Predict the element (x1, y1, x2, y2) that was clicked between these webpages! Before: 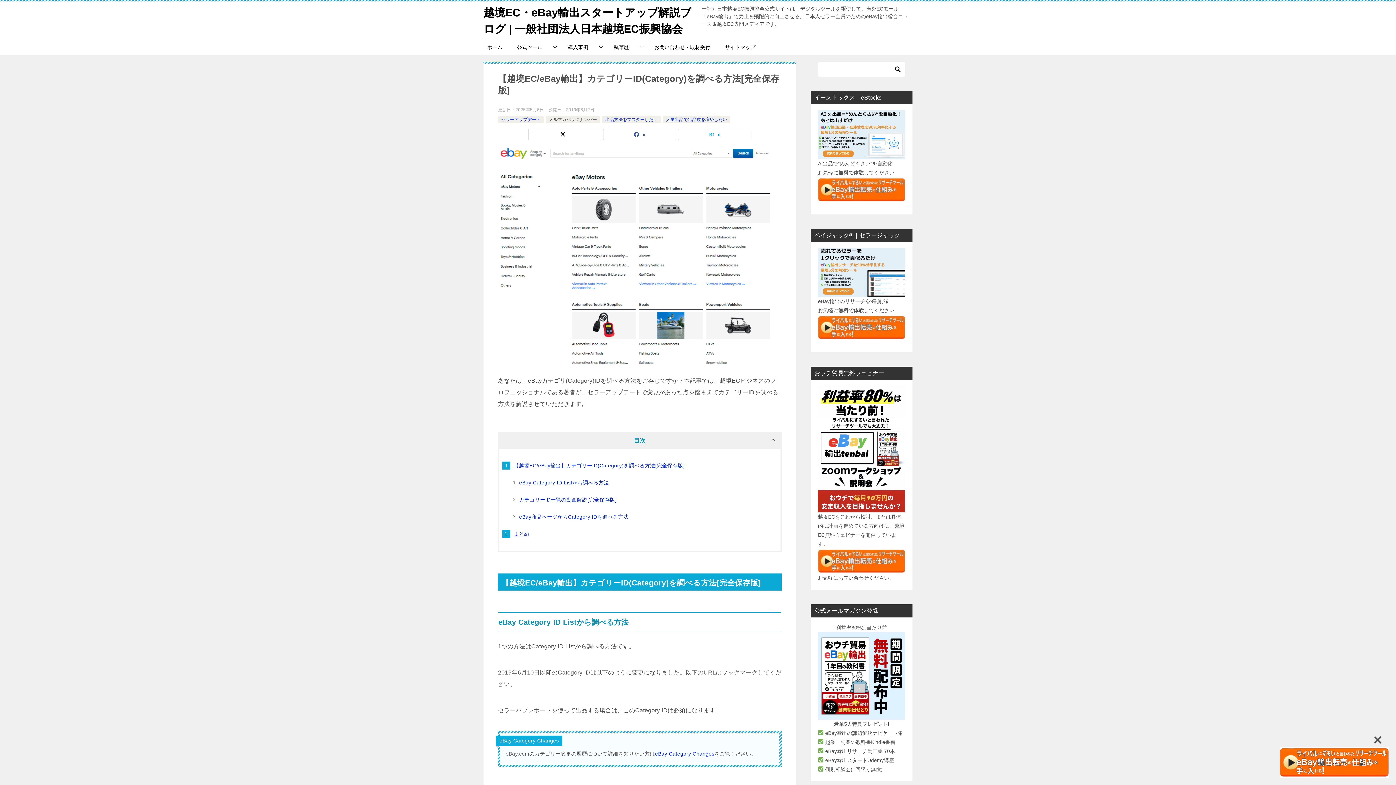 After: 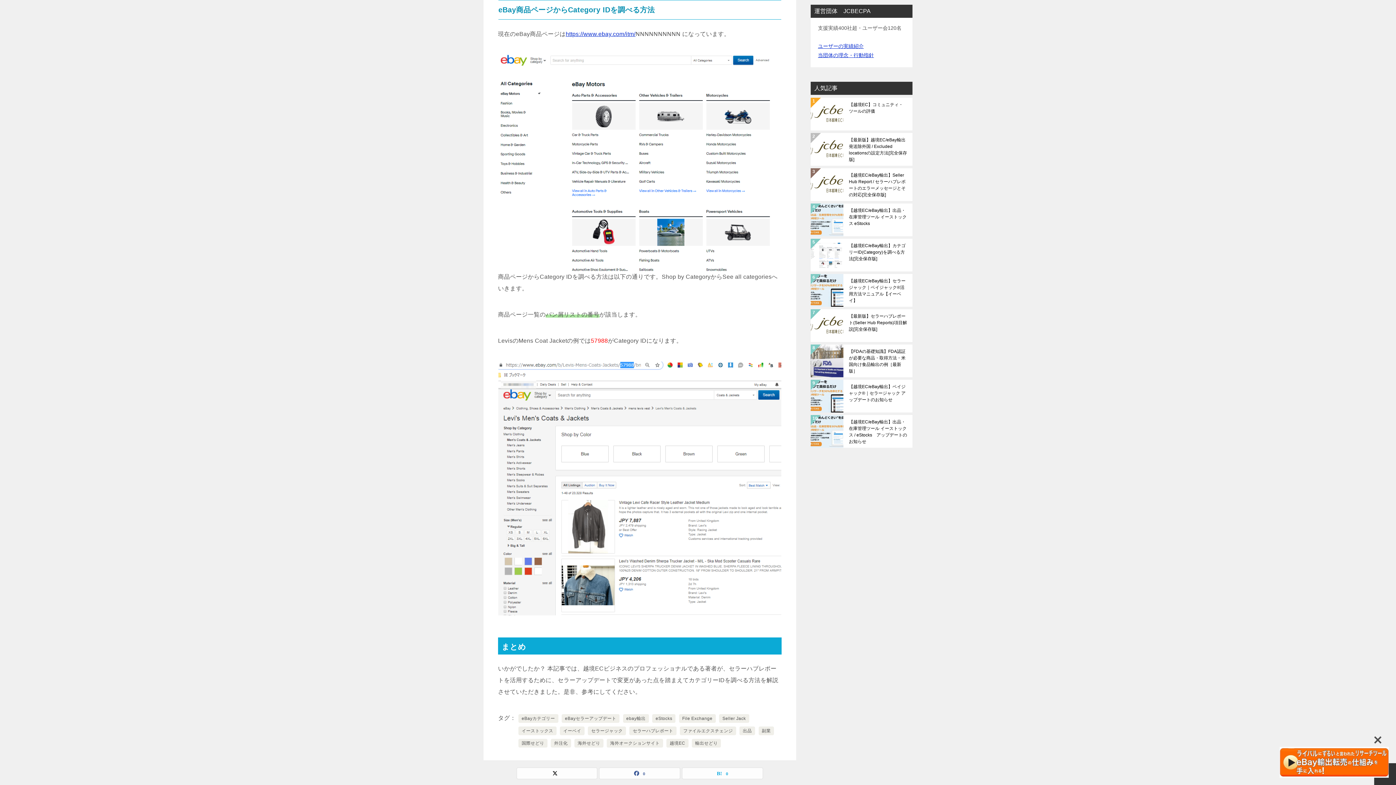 Action: label: eBay商品ページからCategory IDを調べる方法 bbox: (519, 514, 628, 520)